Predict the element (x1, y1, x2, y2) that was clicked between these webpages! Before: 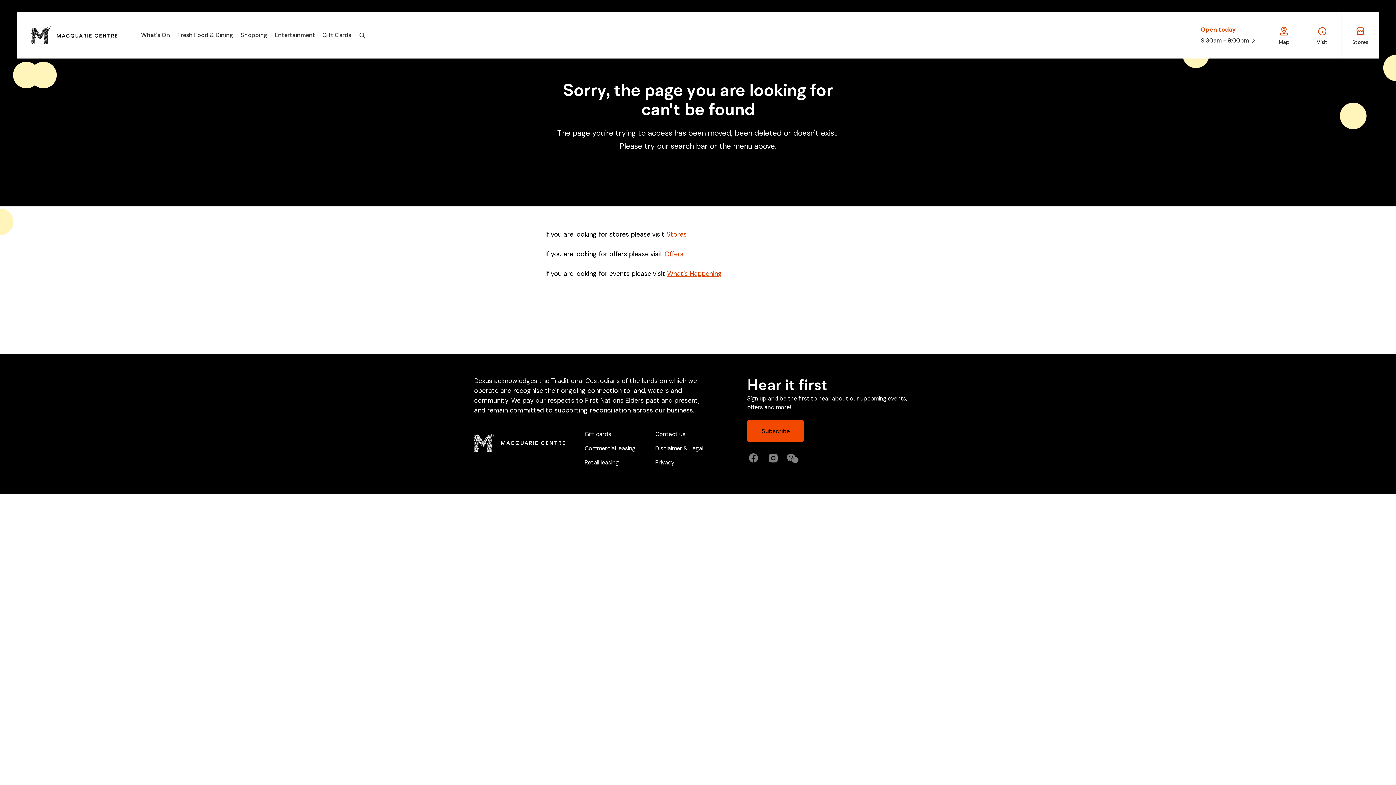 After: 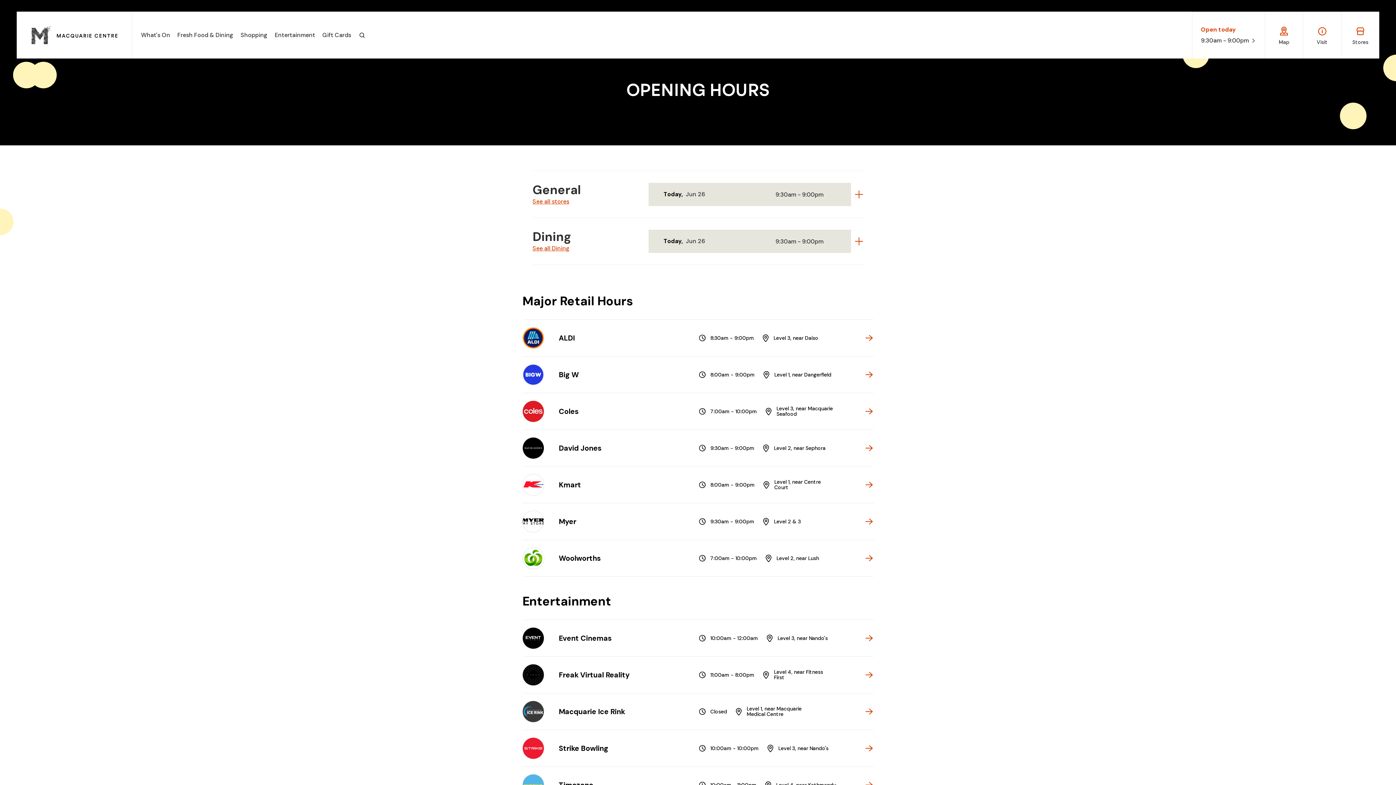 Action: label: Open today
9:30am - 9:00pm  bbox: (1201, 25, 1256, 45)